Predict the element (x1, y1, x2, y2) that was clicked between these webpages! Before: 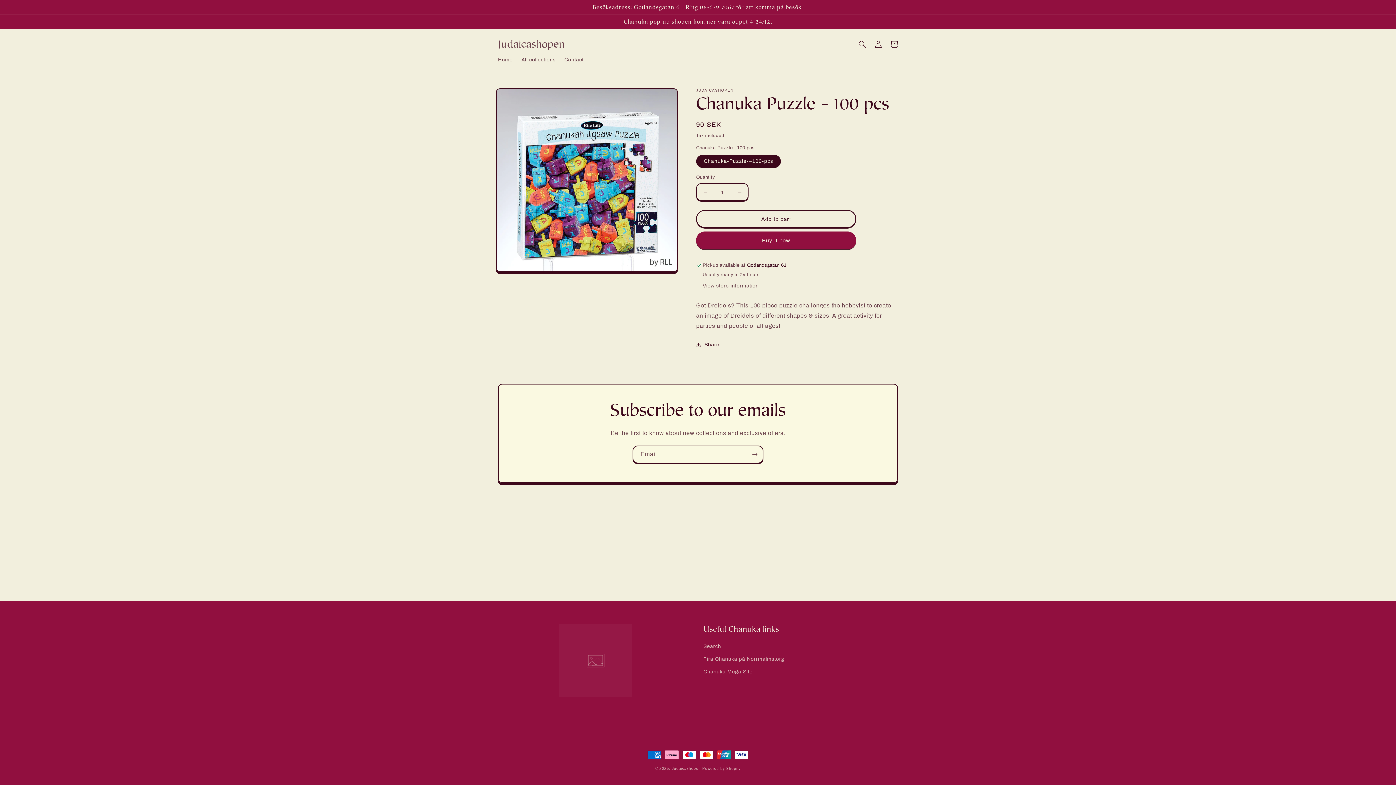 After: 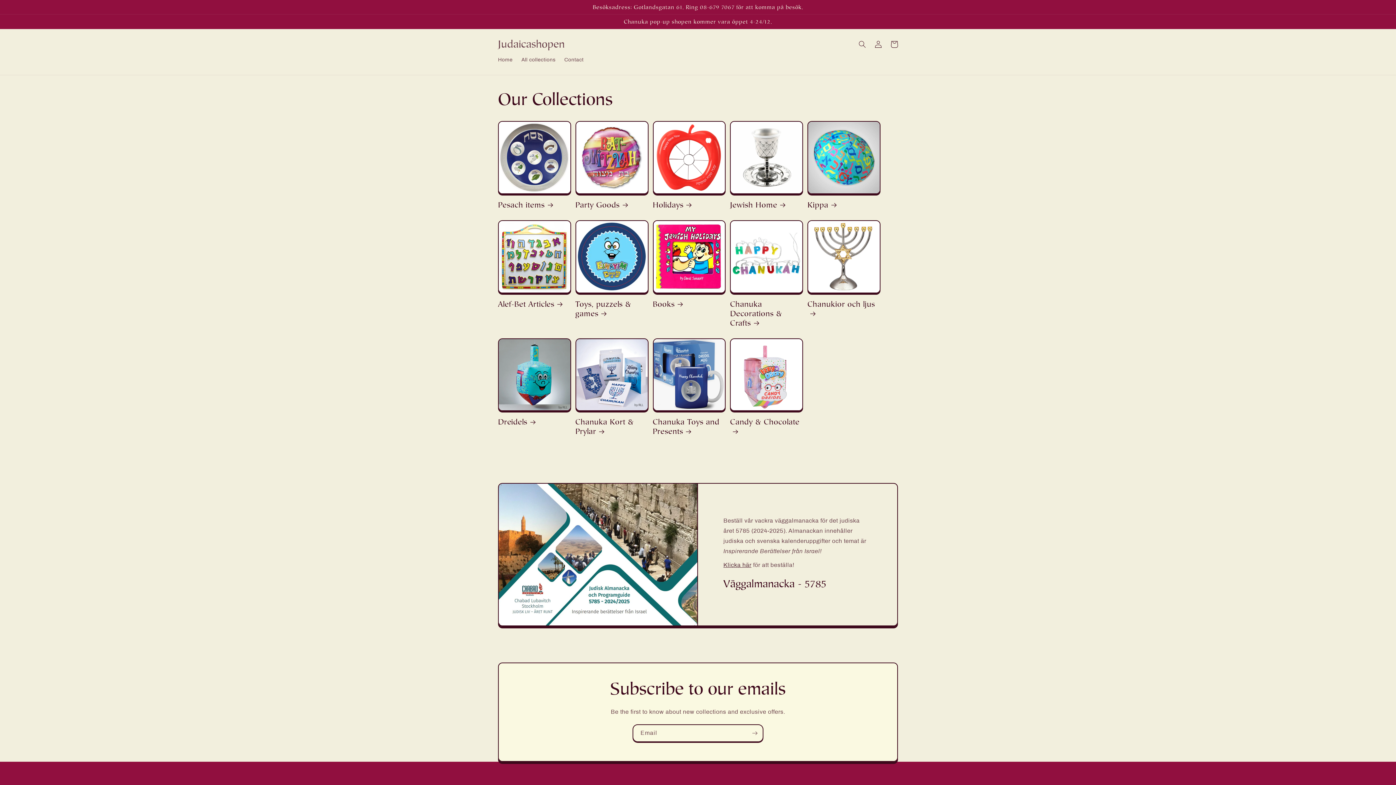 Action: bbox: (672, 766, 701, 770) label: Judaicashopen